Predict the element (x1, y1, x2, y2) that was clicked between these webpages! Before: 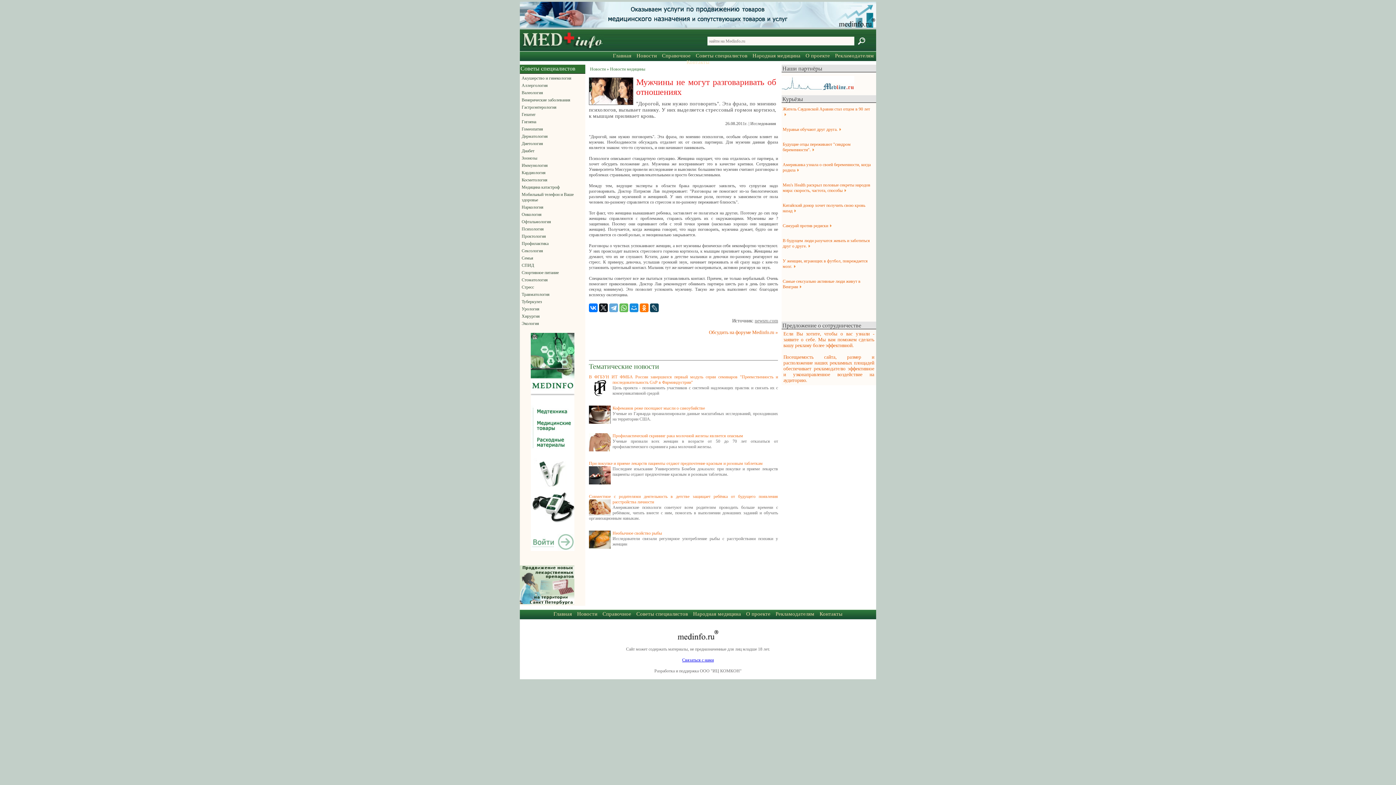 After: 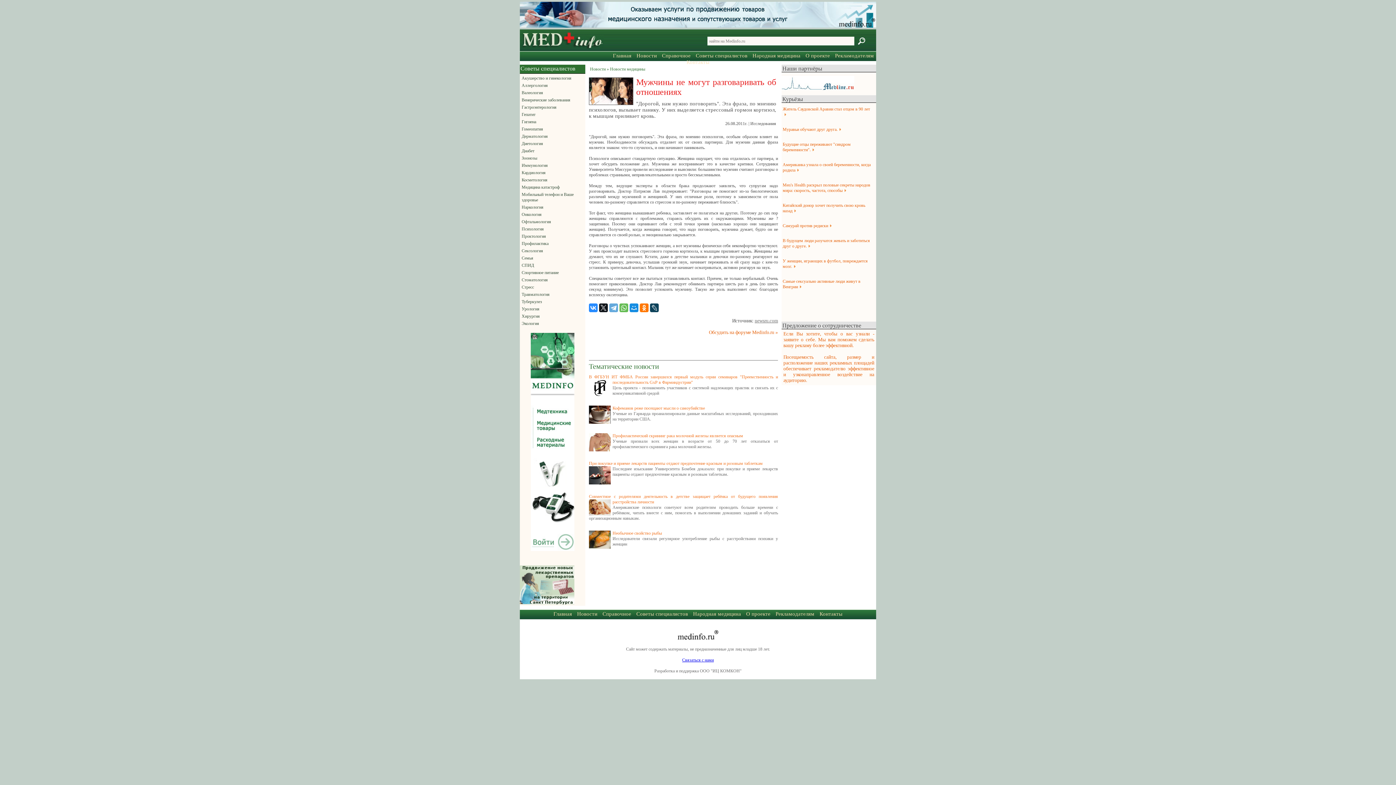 Action: bbox: (589, 303, 597, 312)